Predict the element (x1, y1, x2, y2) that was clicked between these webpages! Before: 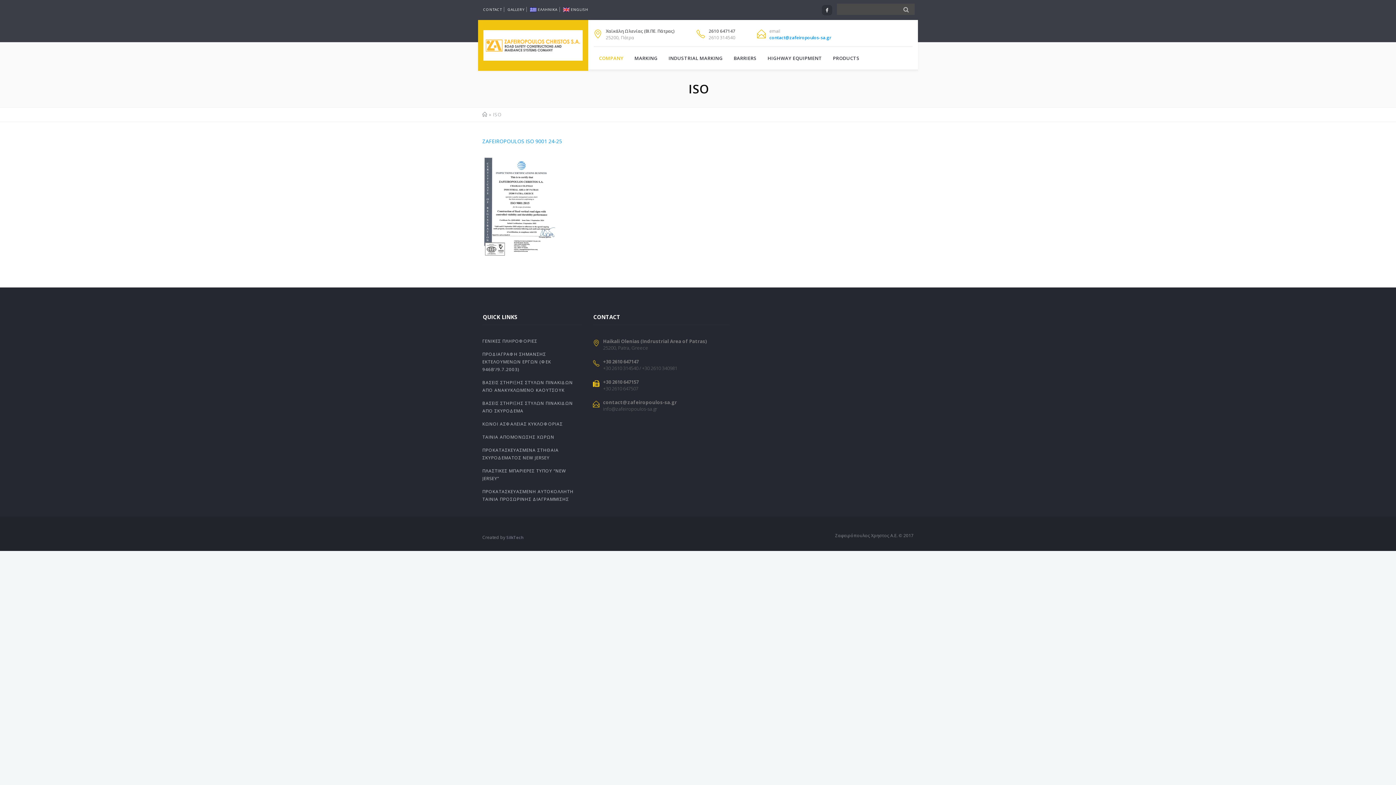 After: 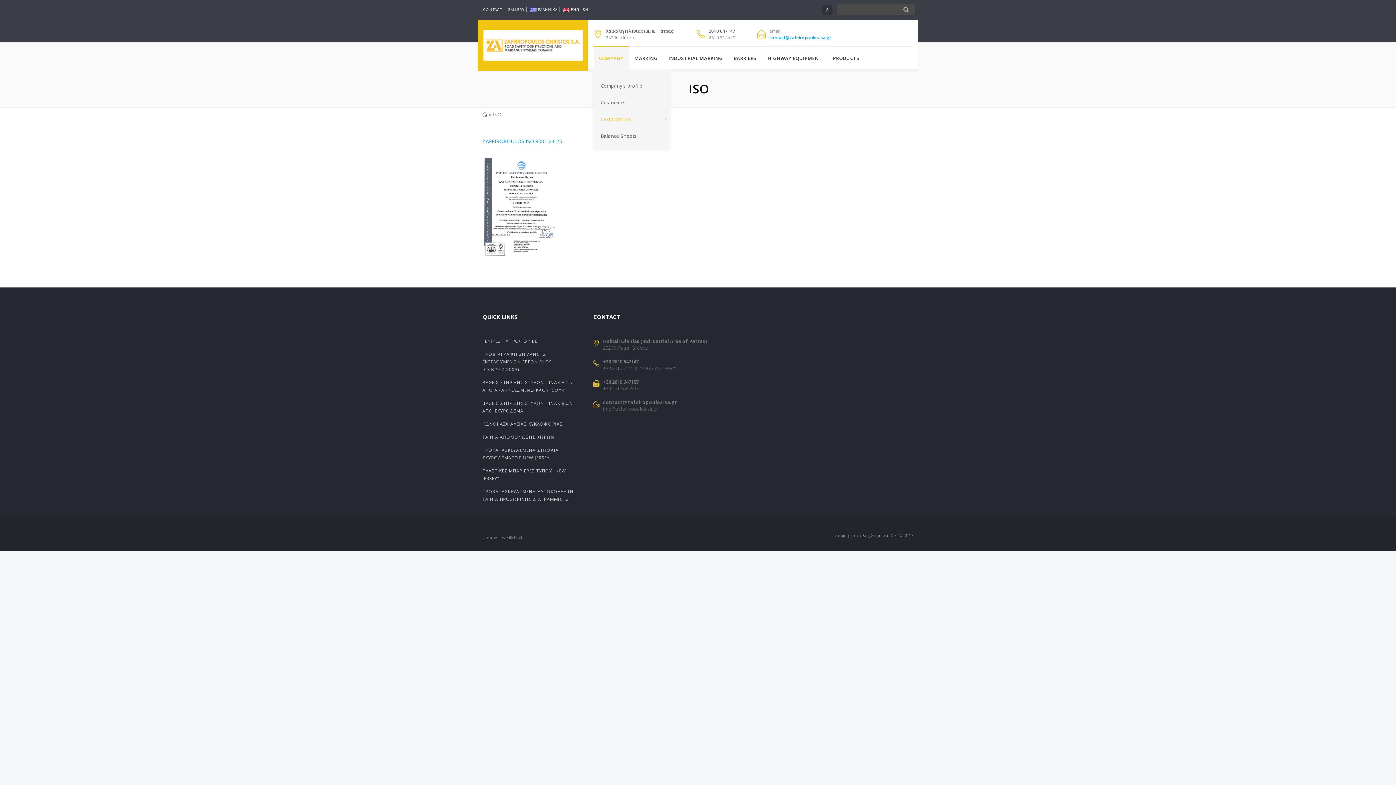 Action: label: COMPANY bbox: (593, 46, 629, 69)